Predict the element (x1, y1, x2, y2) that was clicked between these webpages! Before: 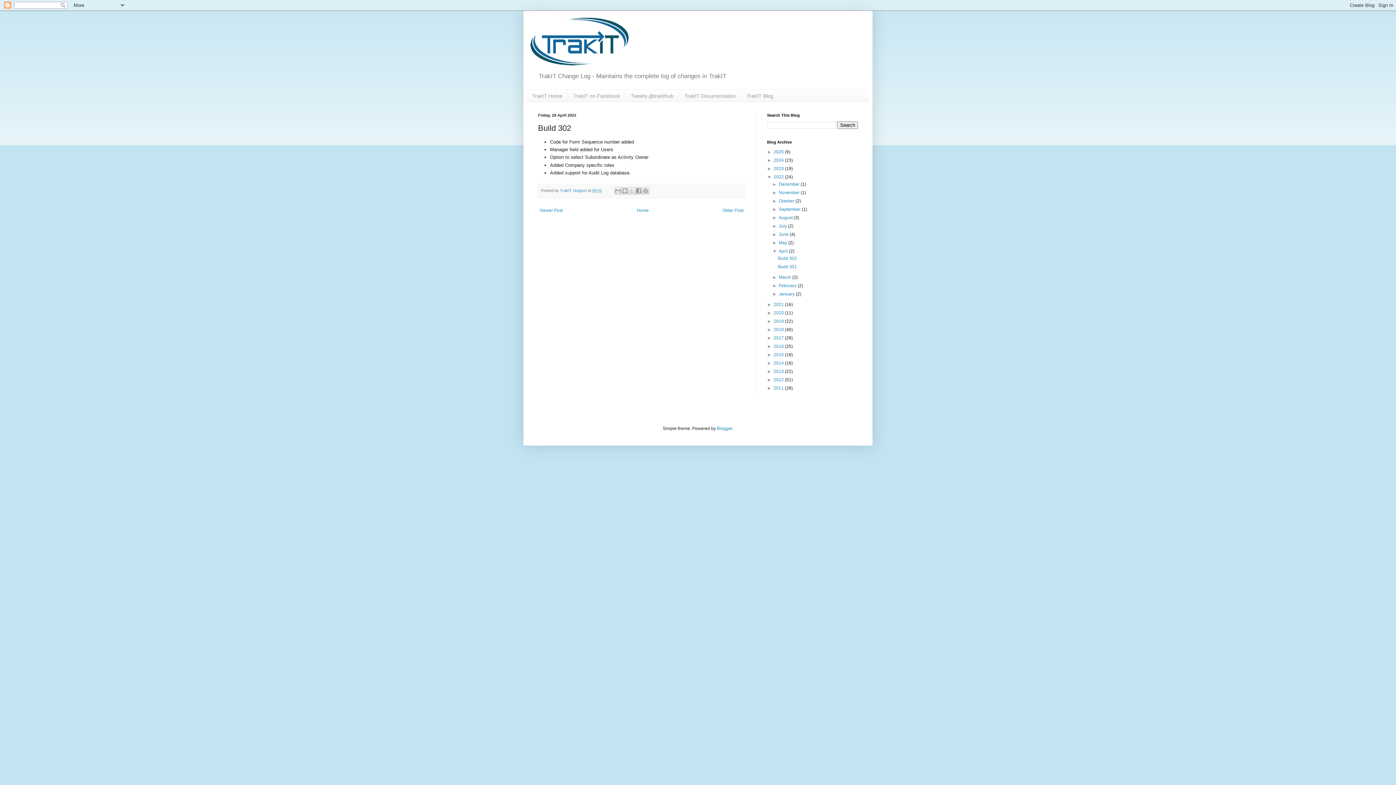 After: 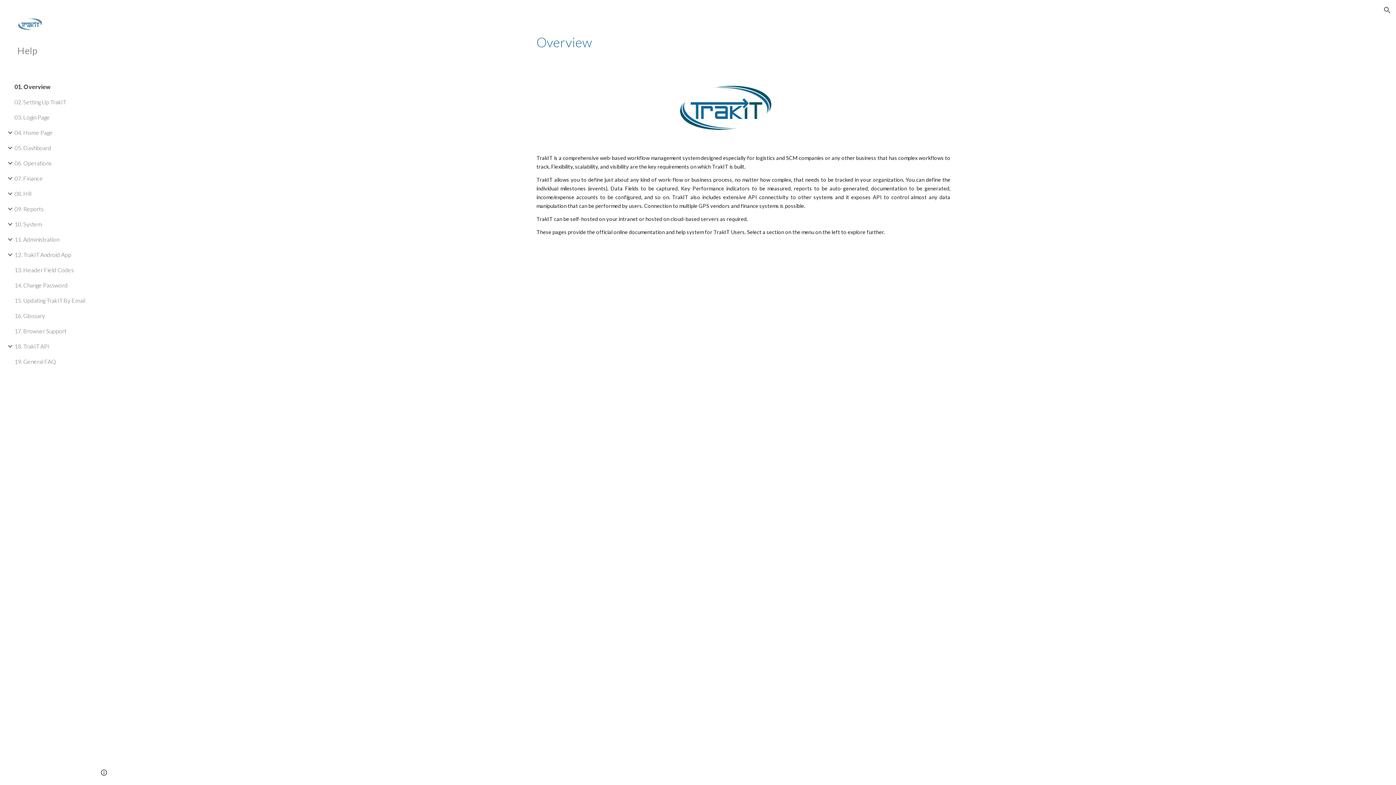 Action: bbox: (679, 89, 741, 101) label: TrakIT Documentation